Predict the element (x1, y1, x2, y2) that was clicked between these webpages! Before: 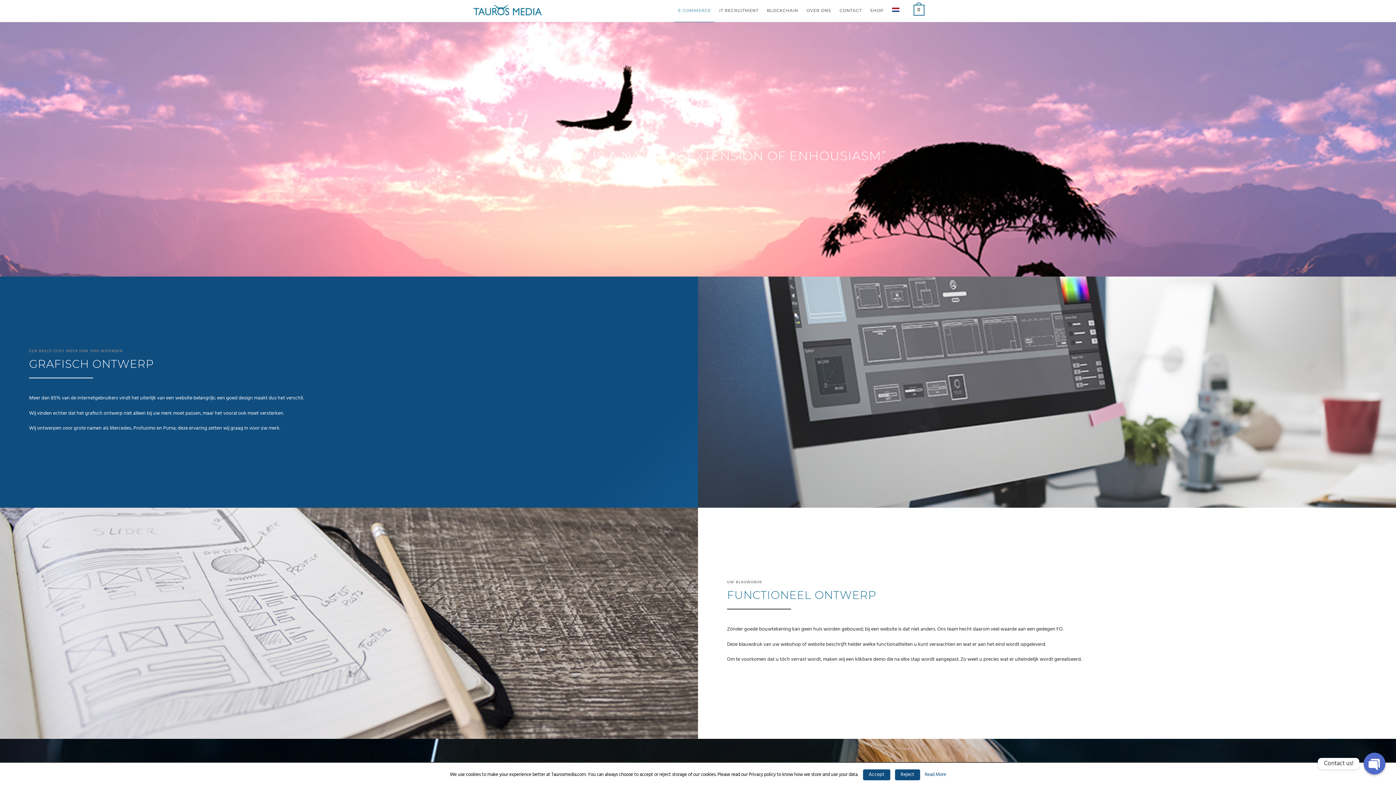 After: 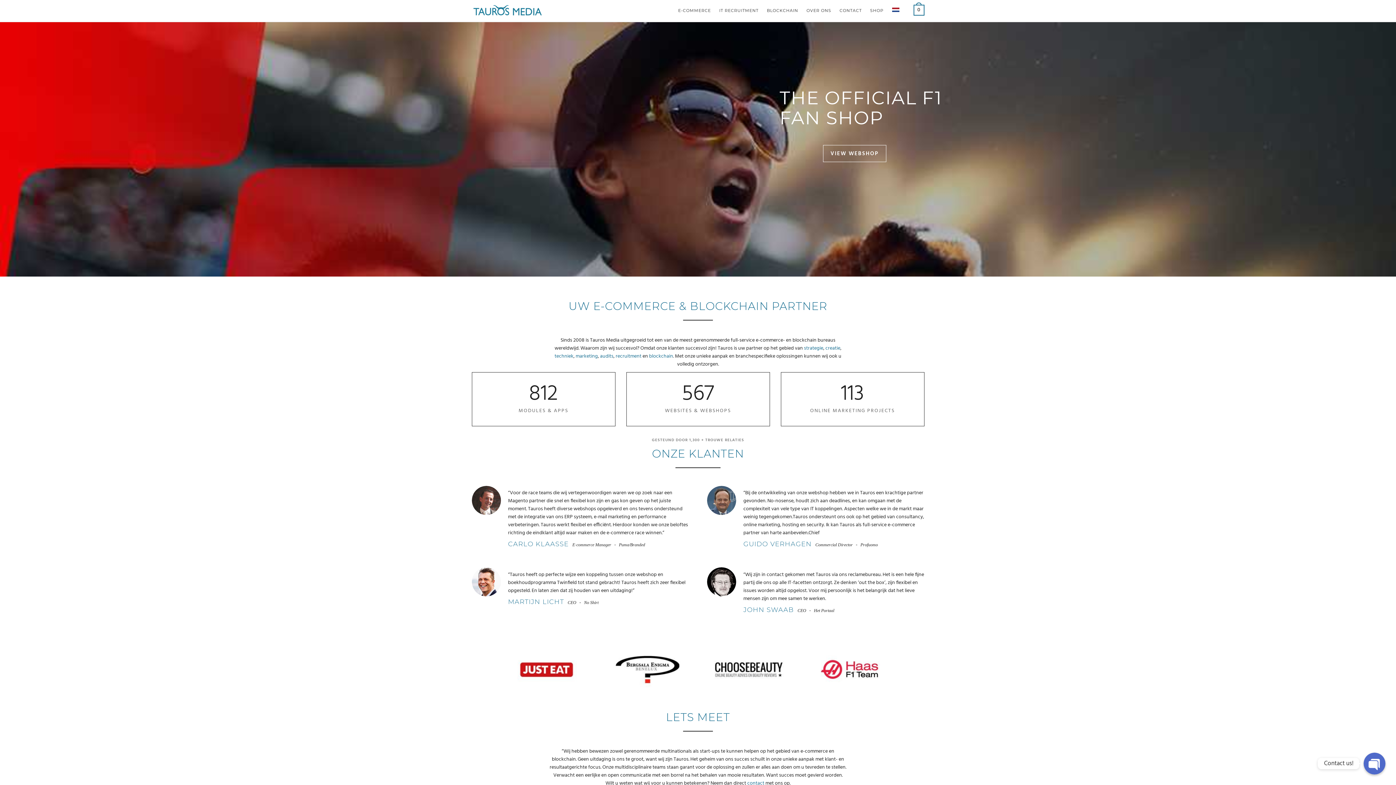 Action: bbox: (471, 2, 541, 19)